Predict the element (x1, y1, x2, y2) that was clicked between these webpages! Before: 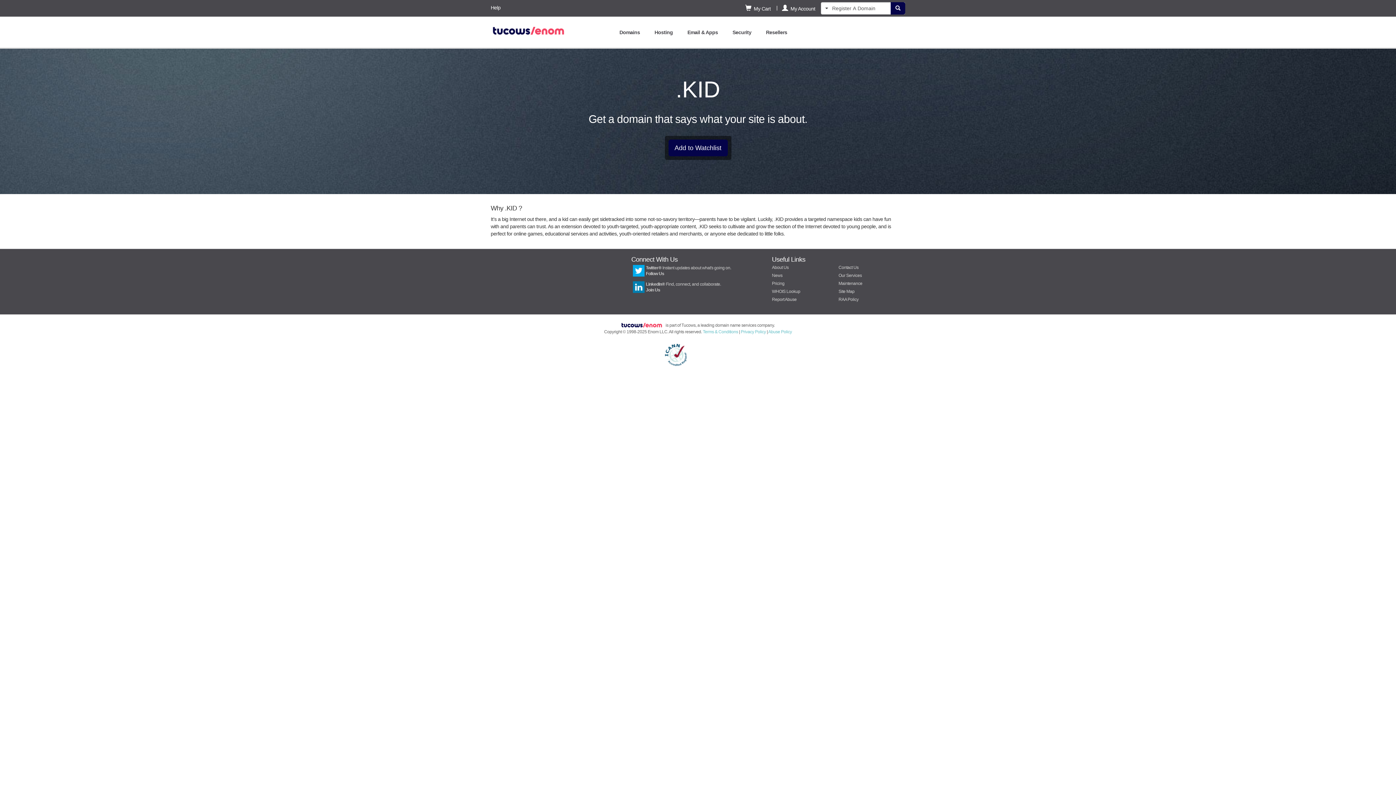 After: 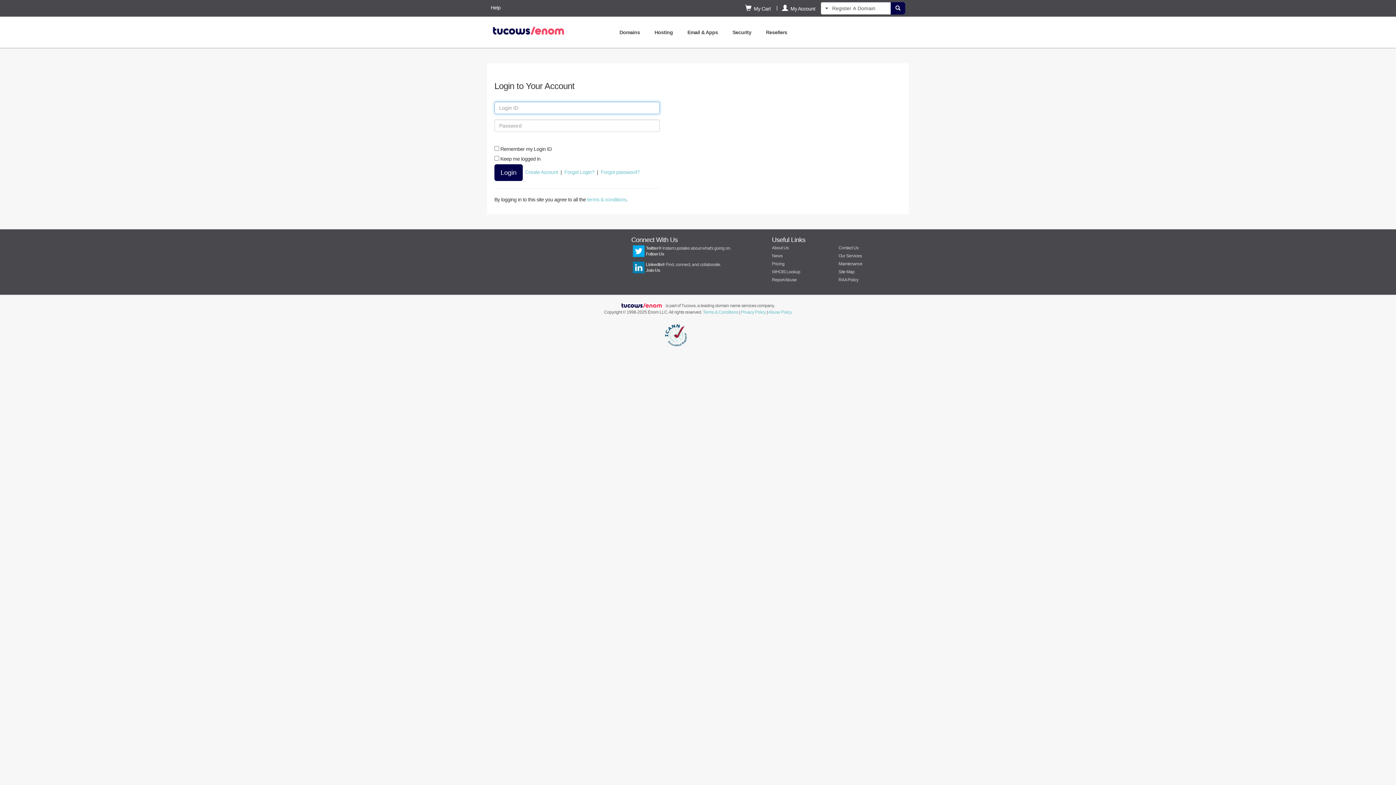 Action: bbox: (487, 16, 570, 47)